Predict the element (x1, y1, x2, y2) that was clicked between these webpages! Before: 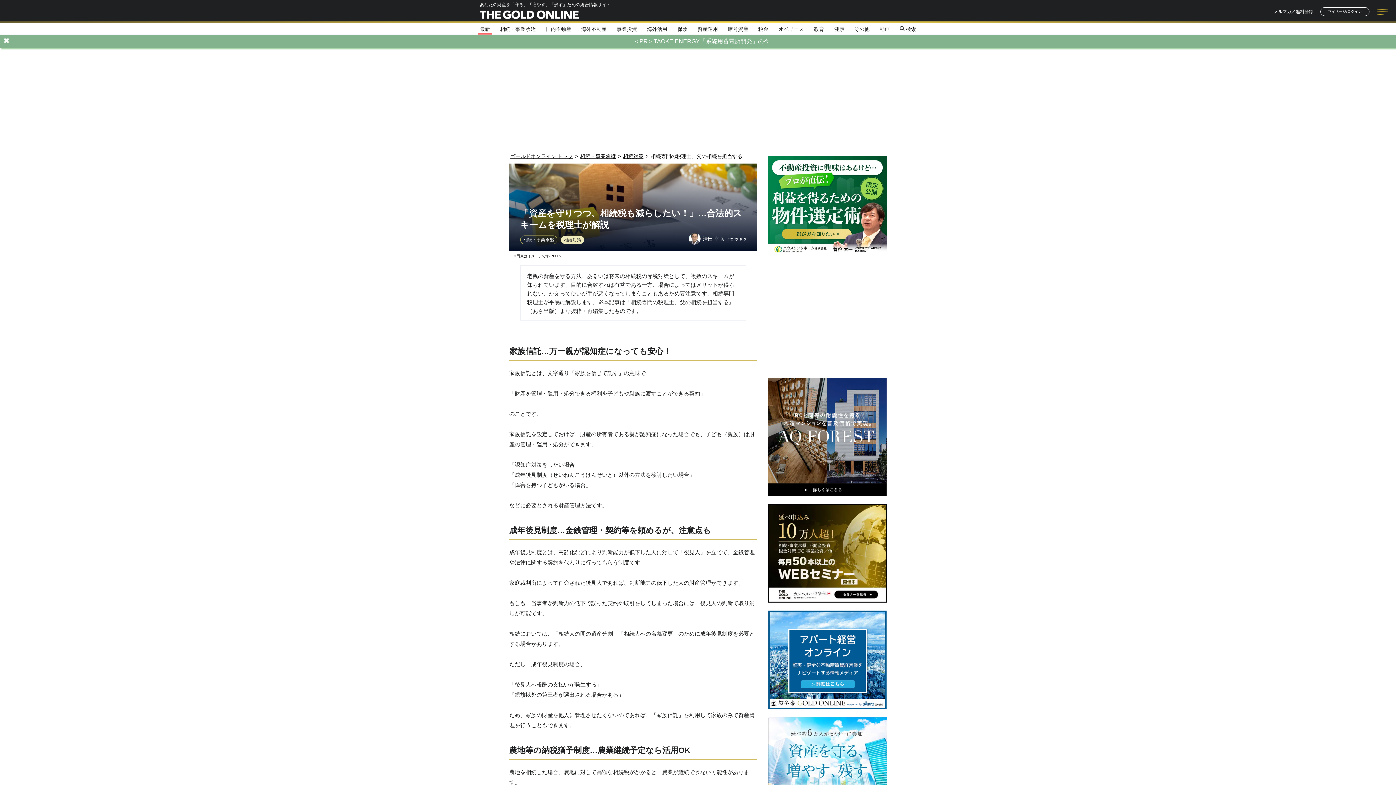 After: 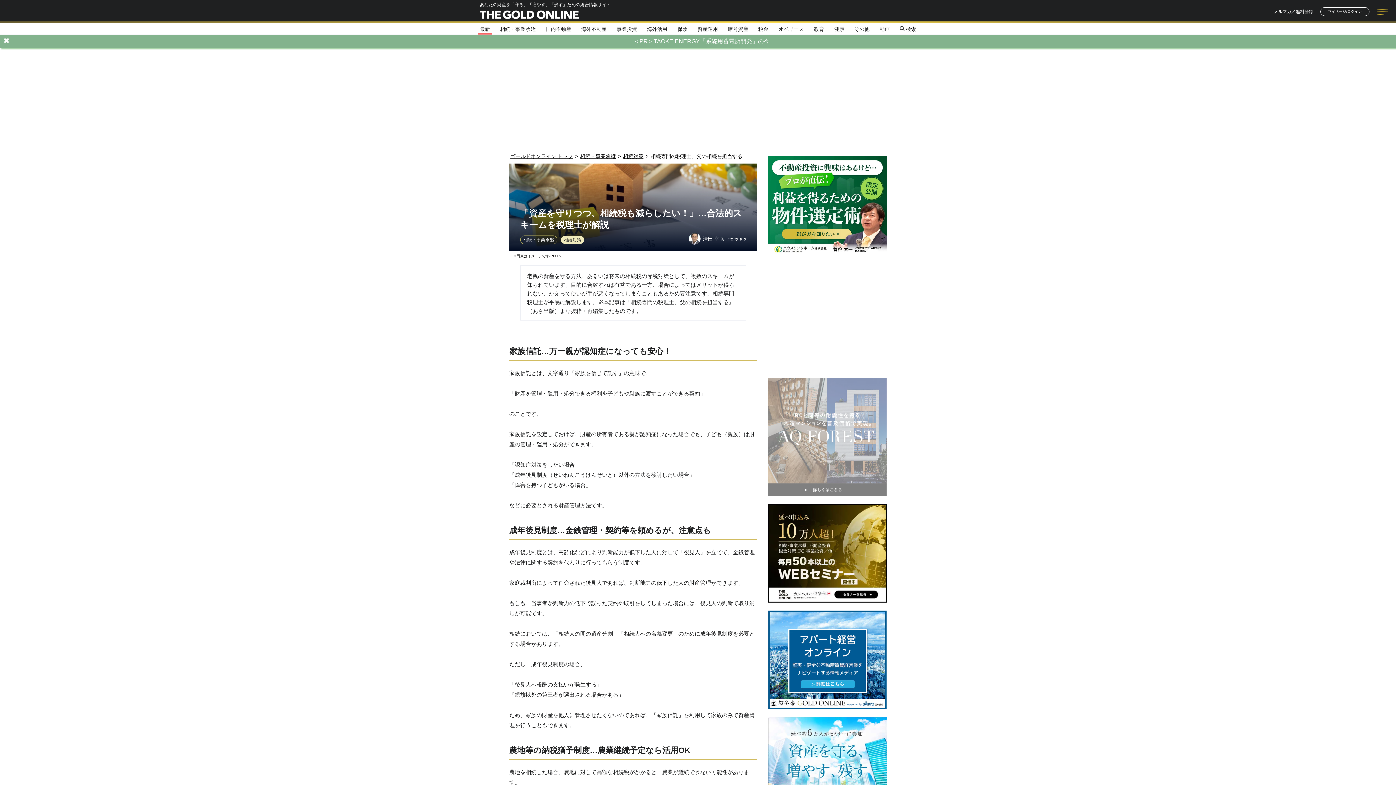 Action: bbox: (768, 495, 886, 500) label:  